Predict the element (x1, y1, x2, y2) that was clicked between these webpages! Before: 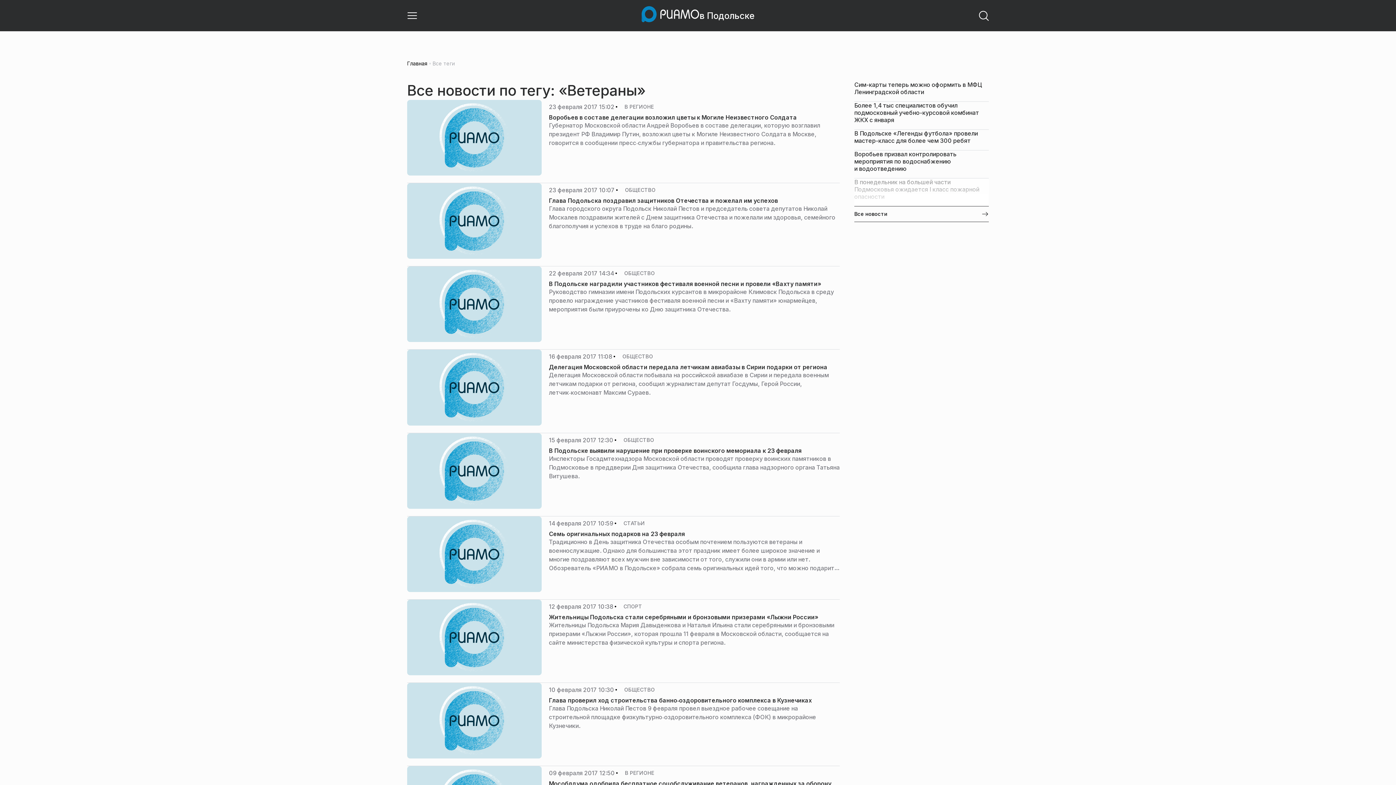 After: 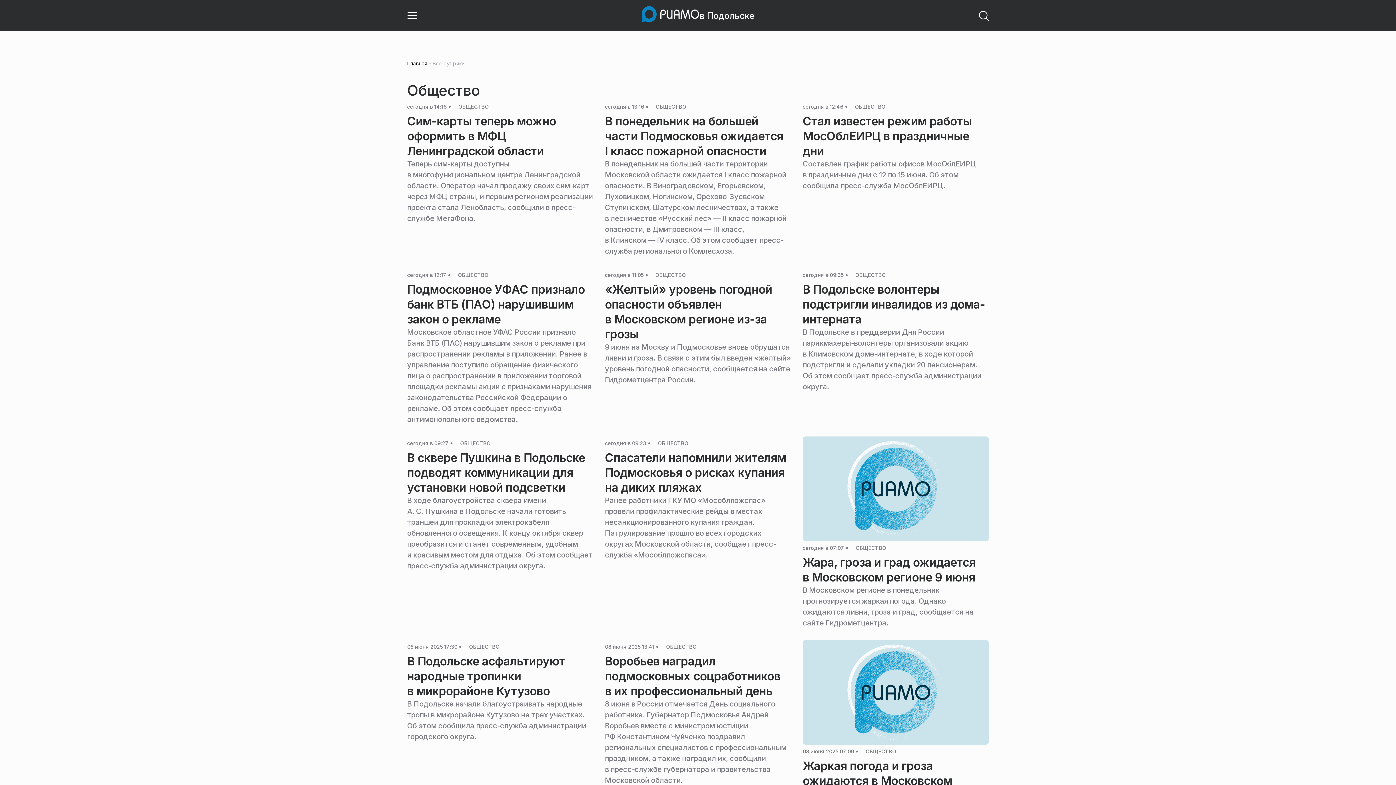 Action: label: ОБЩЕСТВО bbox: (618, 683, 660, 697)